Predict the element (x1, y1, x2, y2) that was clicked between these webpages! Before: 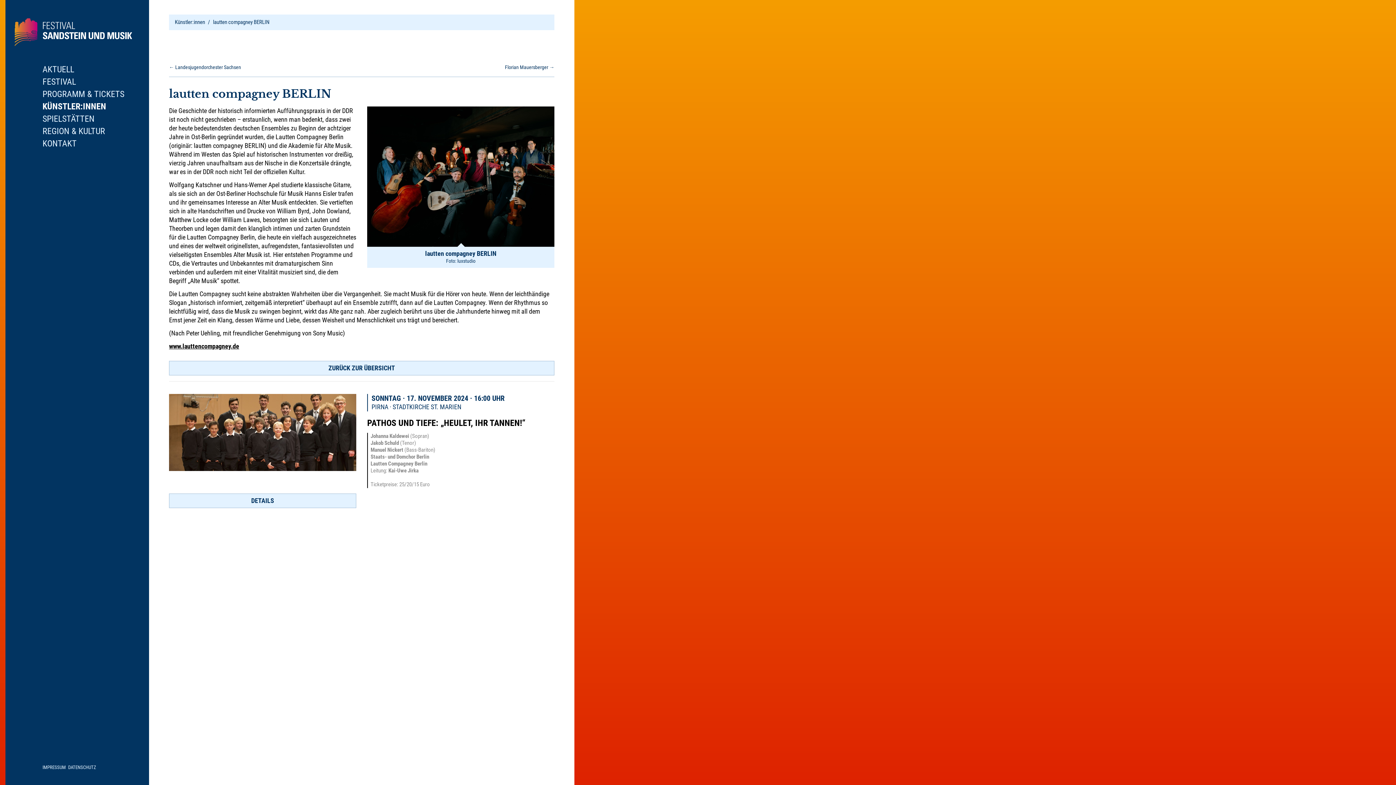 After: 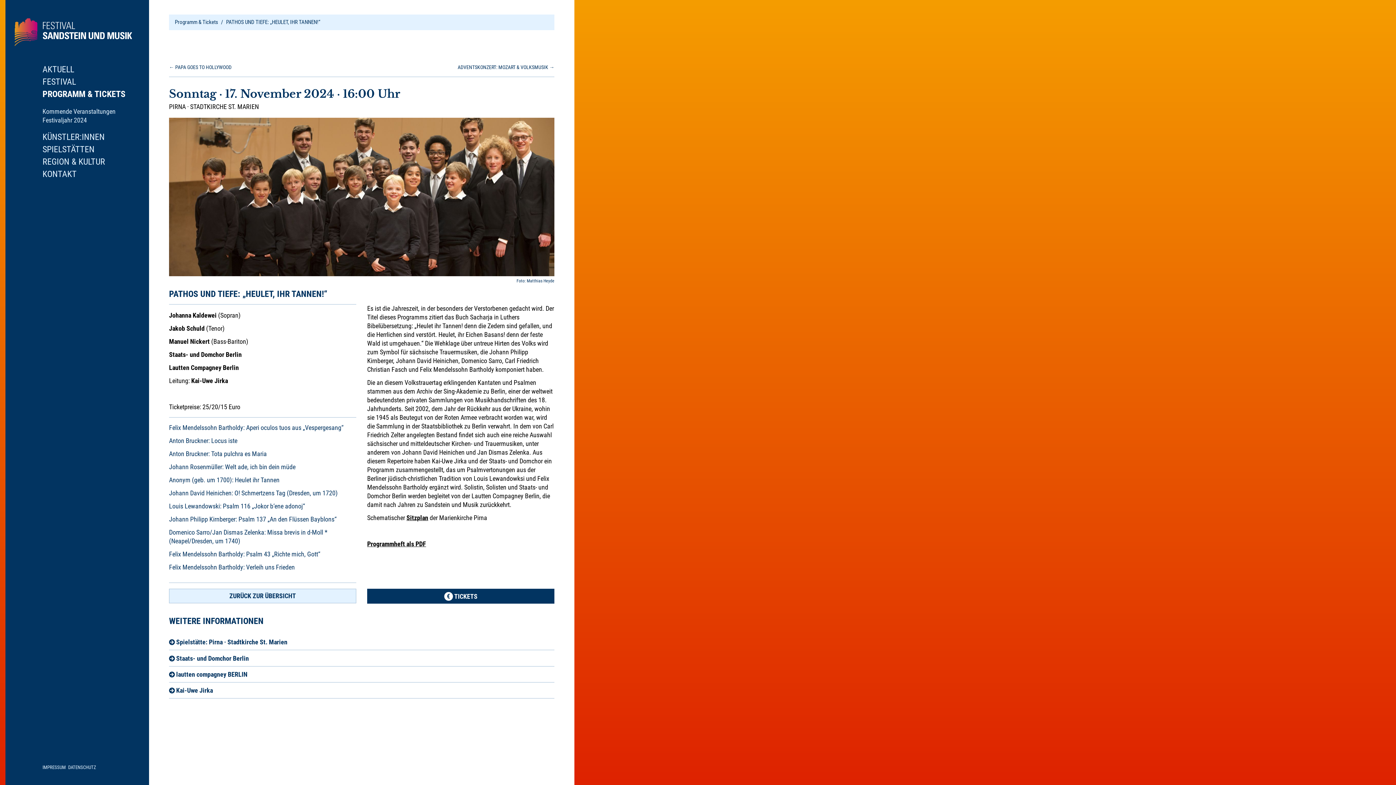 Action: bbox: (367, 418, 554, 427) label: PATHOS UND TIEFE: „HEULET, IHR TANNEN!“